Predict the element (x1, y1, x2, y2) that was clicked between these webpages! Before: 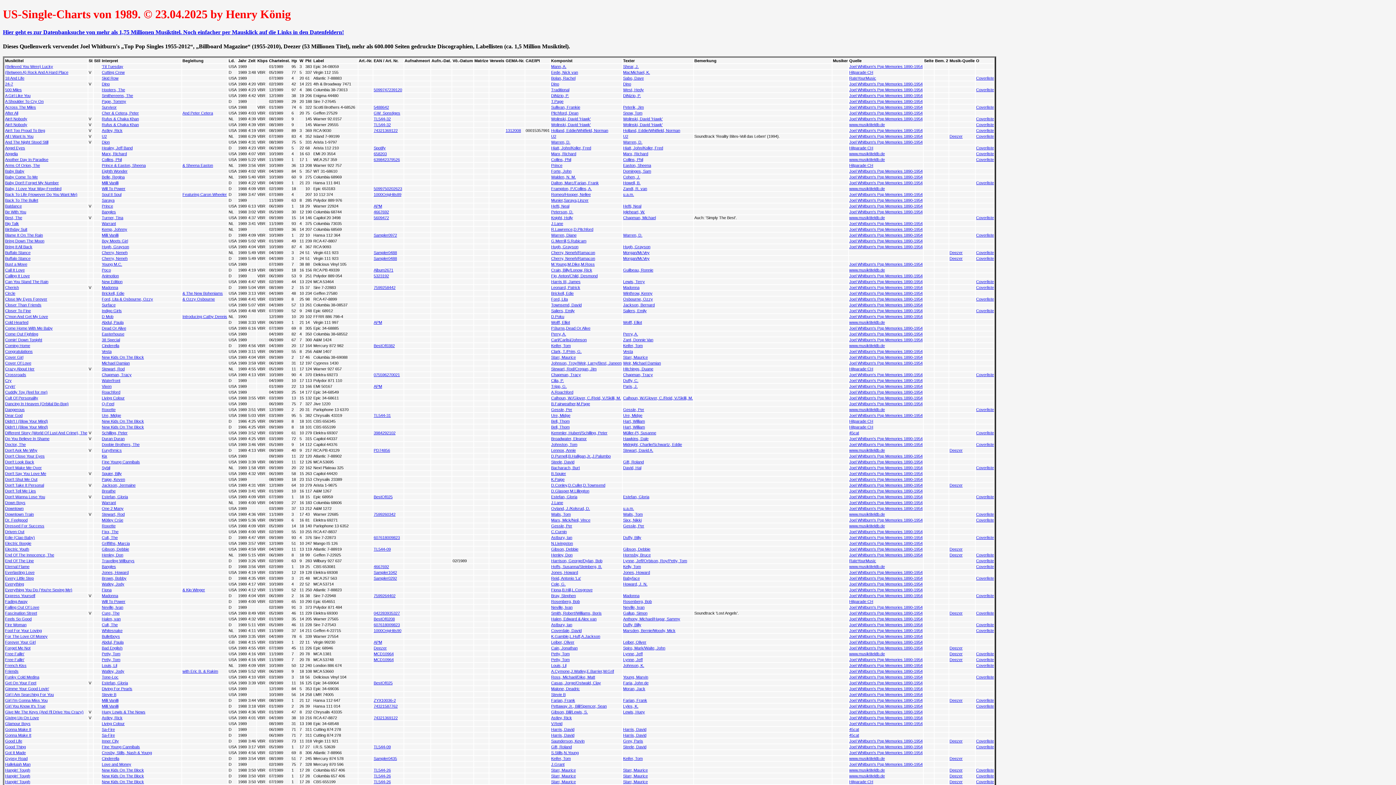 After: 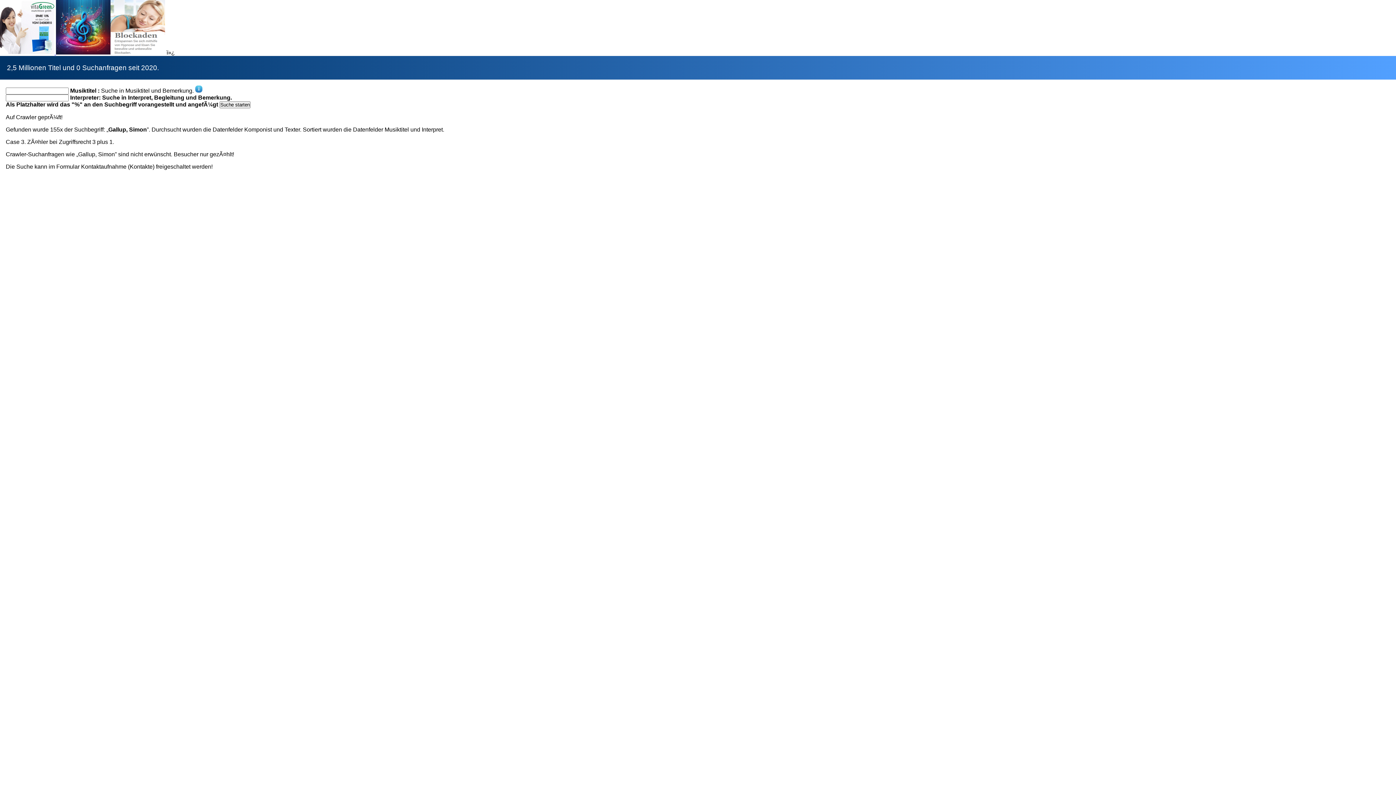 Action: bbox: (623, 611, 647, 615) label: Gallup, Simon